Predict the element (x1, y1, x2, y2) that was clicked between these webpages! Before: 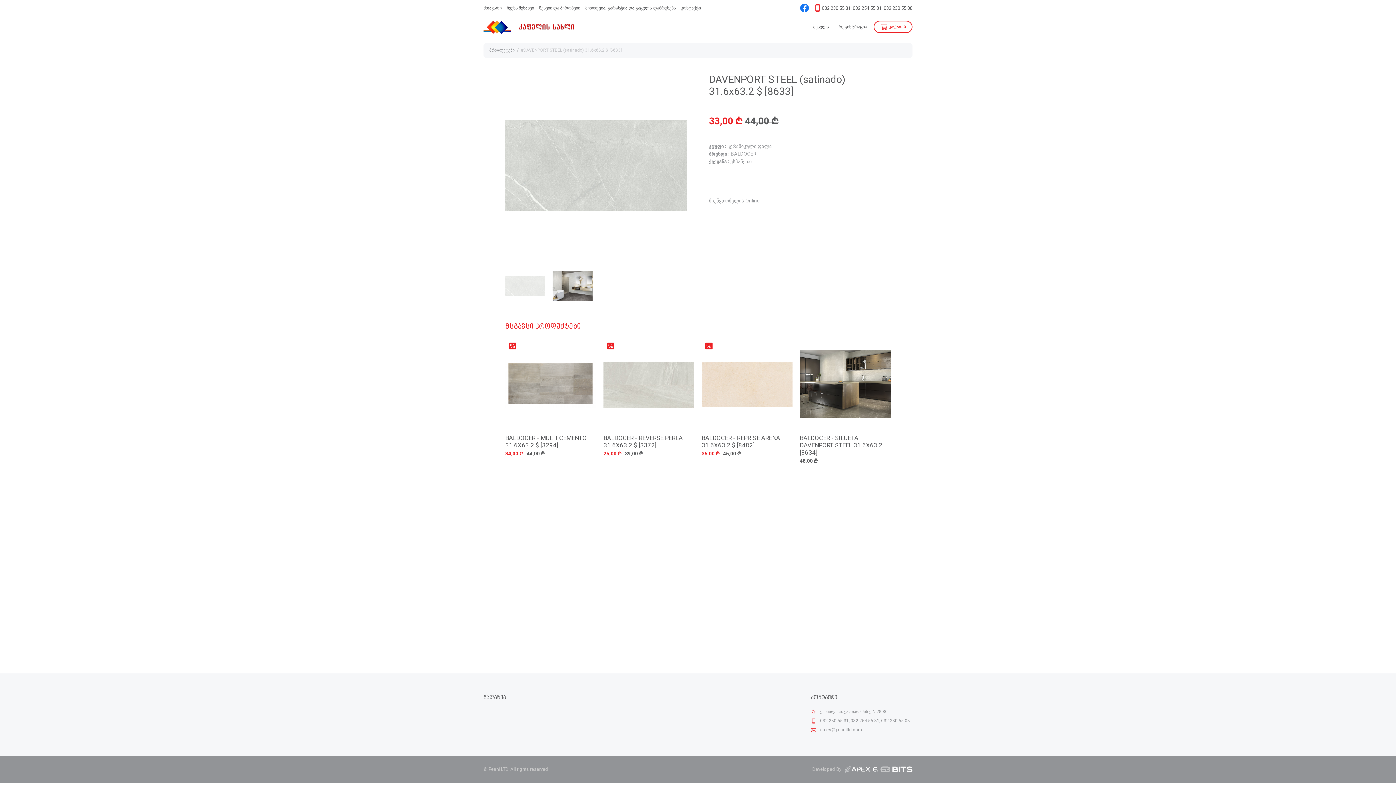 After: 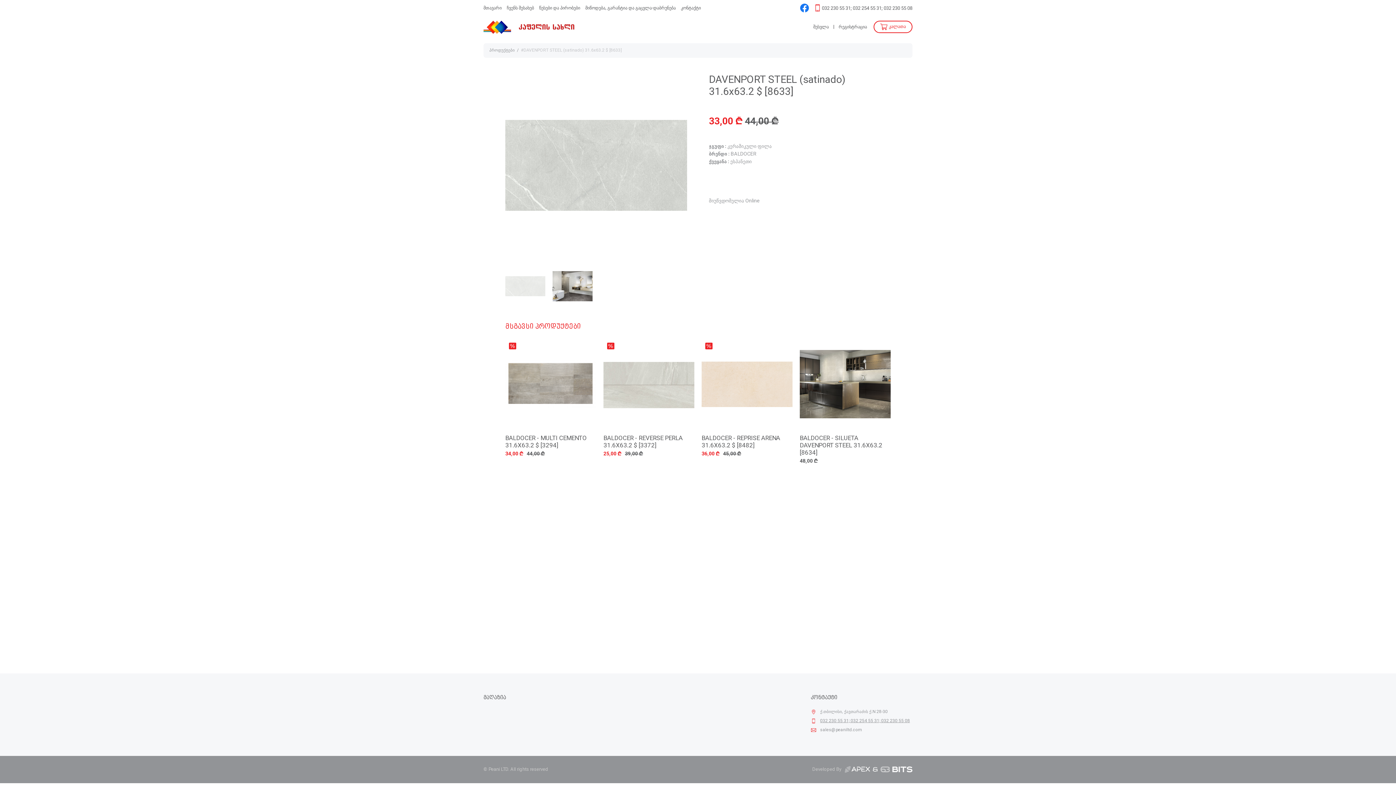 Action: bbox: (820, 718, 910, 724) label: 032 230 55 31; 032 254 55 31; 032 230 55 08